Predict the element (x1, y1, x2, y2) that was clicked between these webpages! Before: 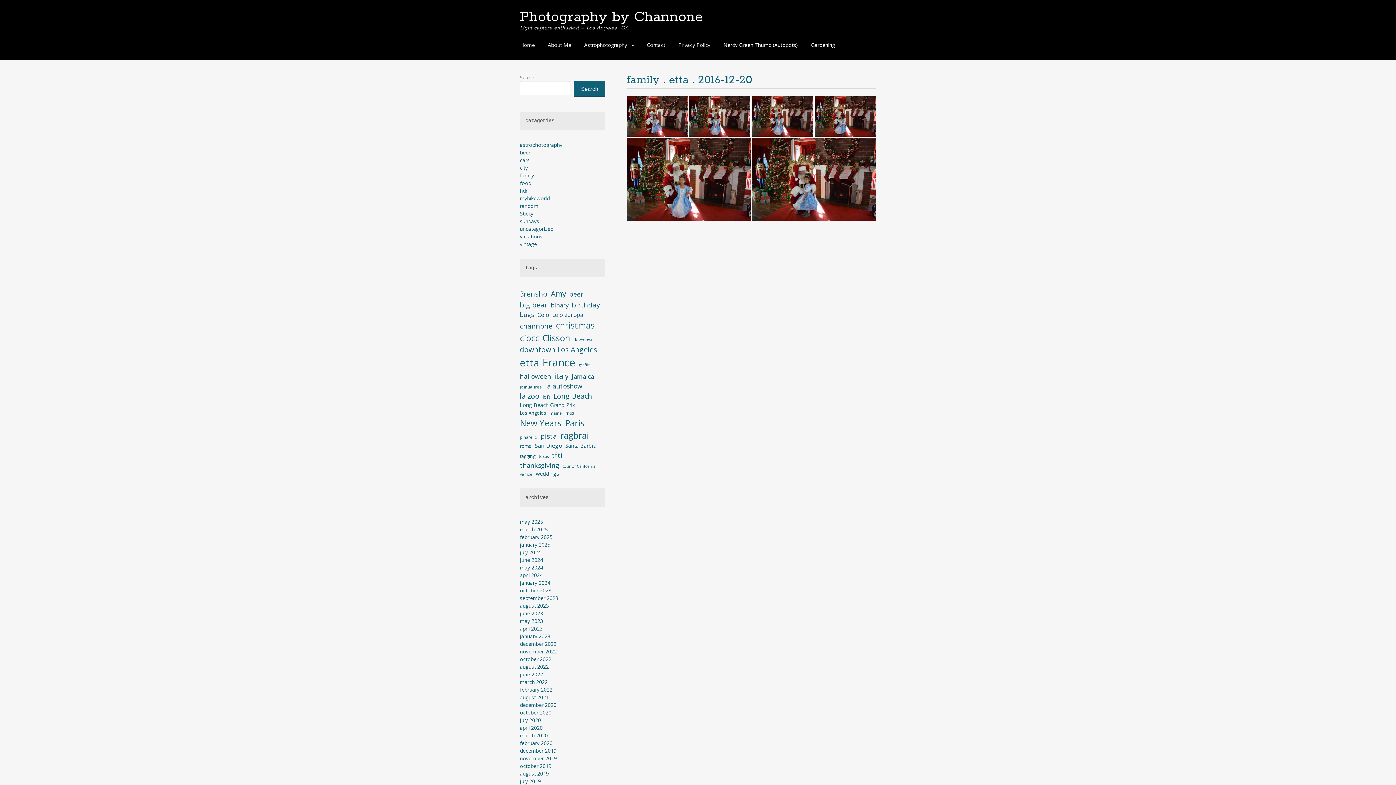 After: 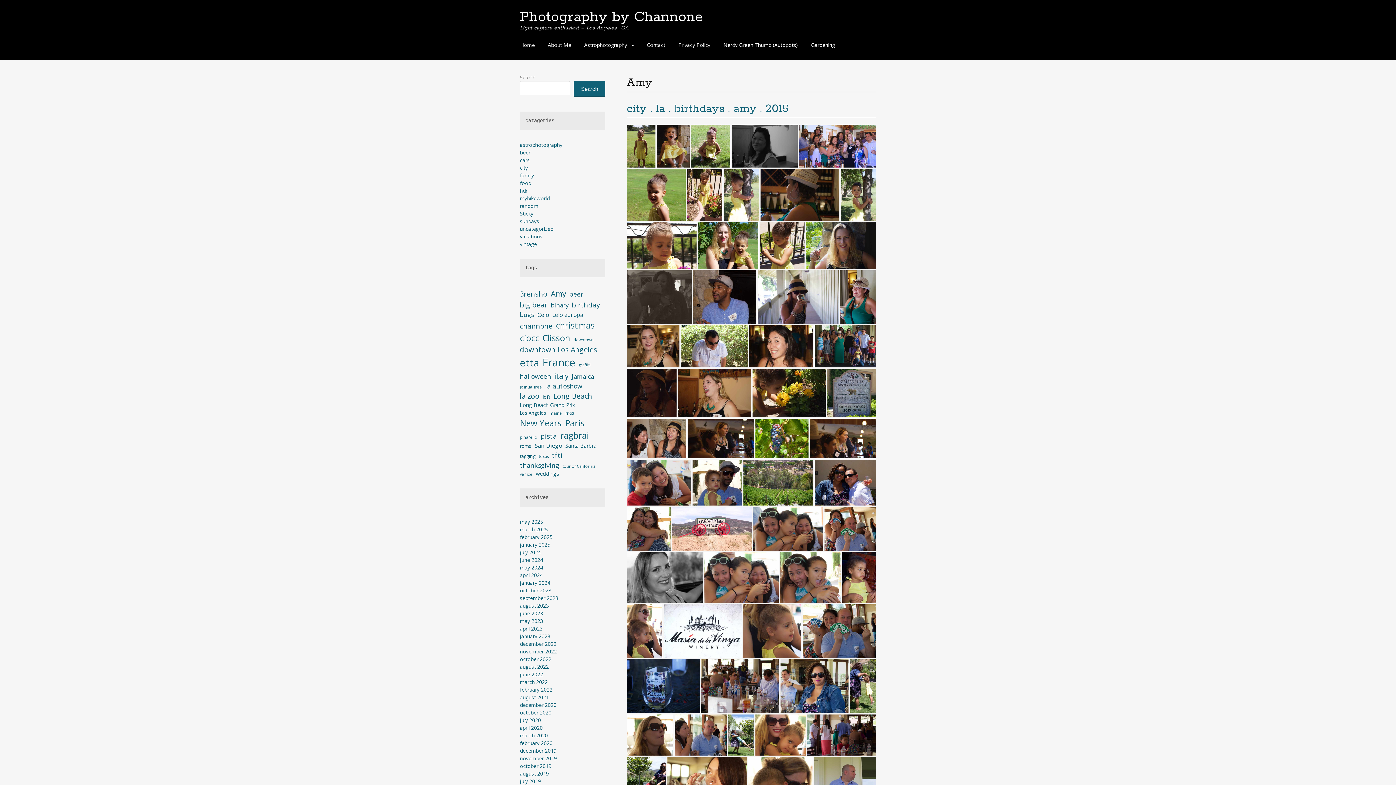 Action: label: Amy (12 items) bbox: (550, 288, 566, 299)